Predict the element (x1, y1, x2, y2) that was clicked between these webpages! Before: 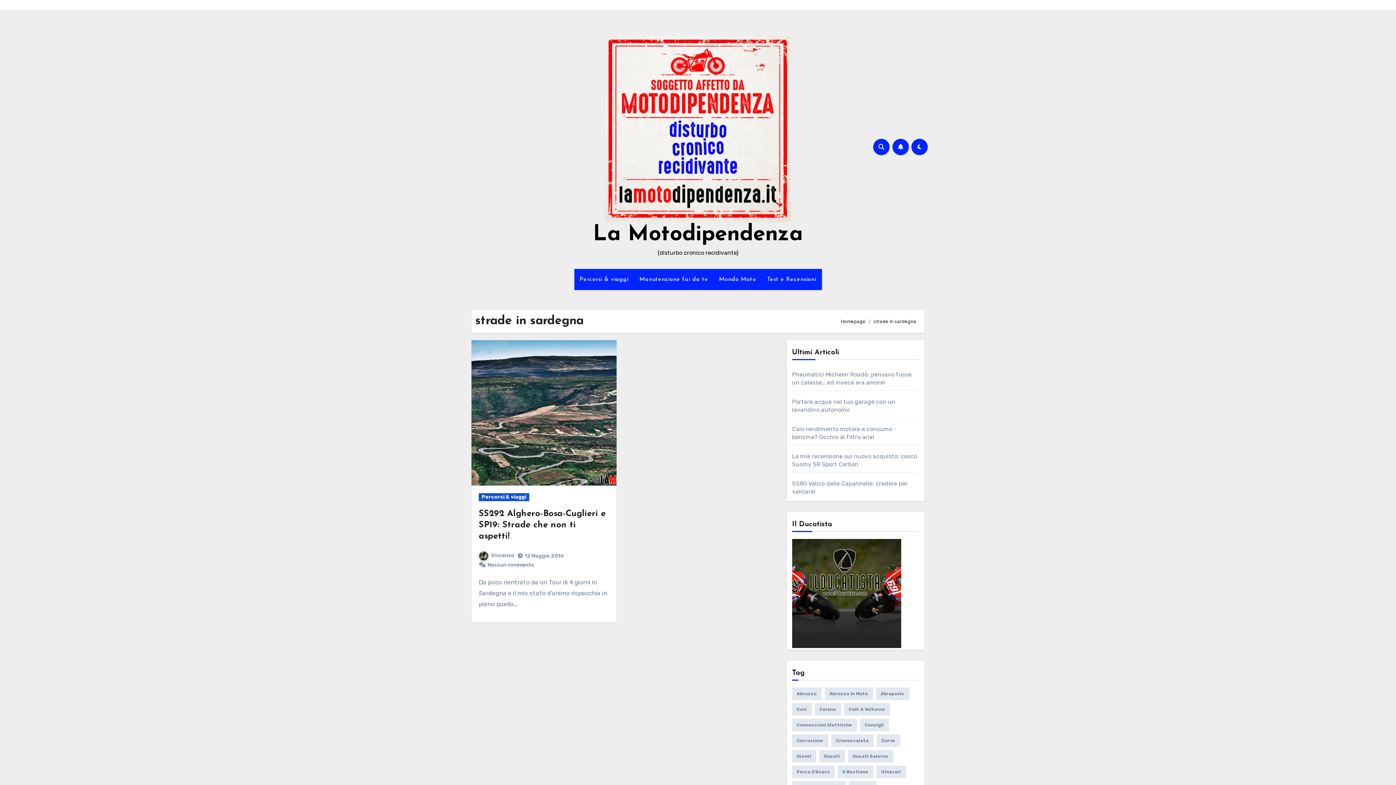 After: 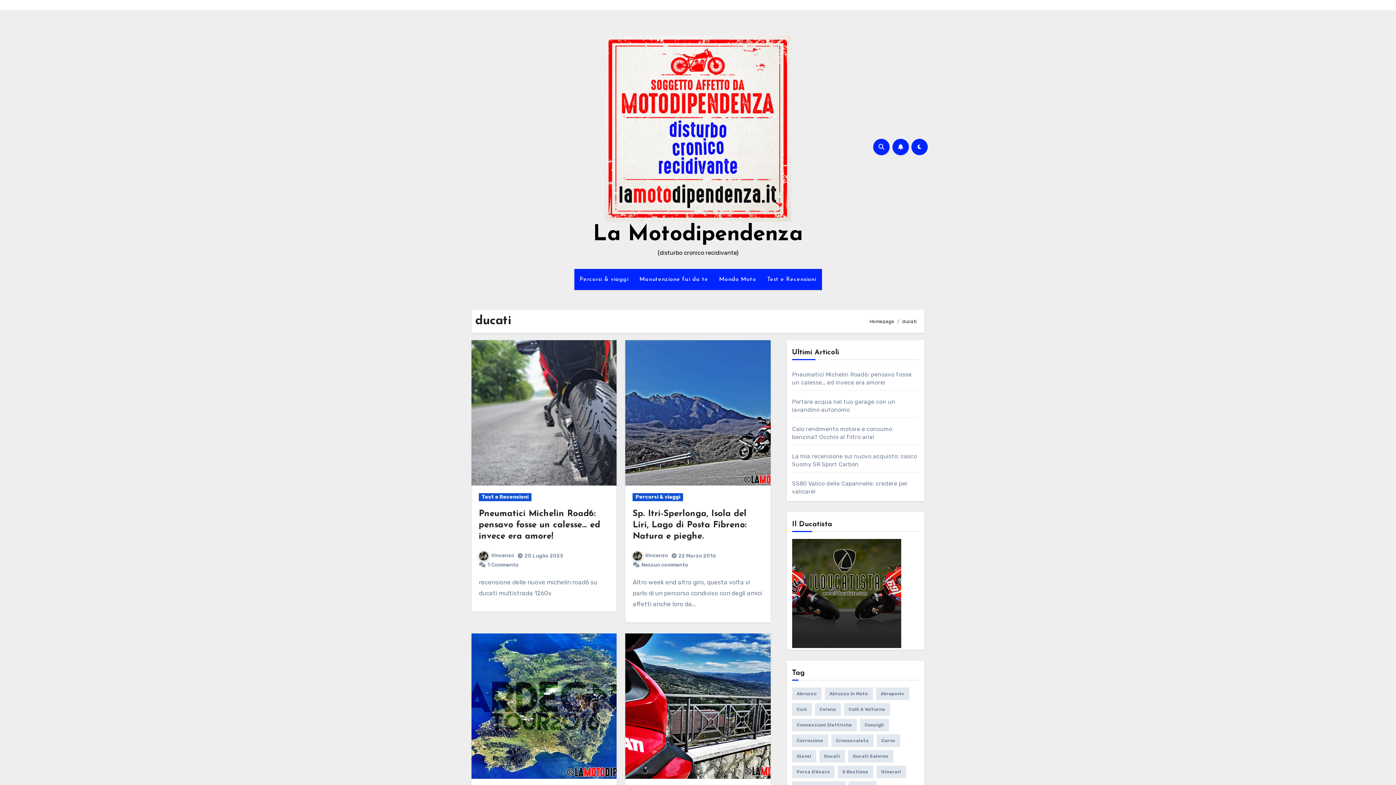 Action: bbox: (819, 750, 844, 762) label: ducati (6 elementi)